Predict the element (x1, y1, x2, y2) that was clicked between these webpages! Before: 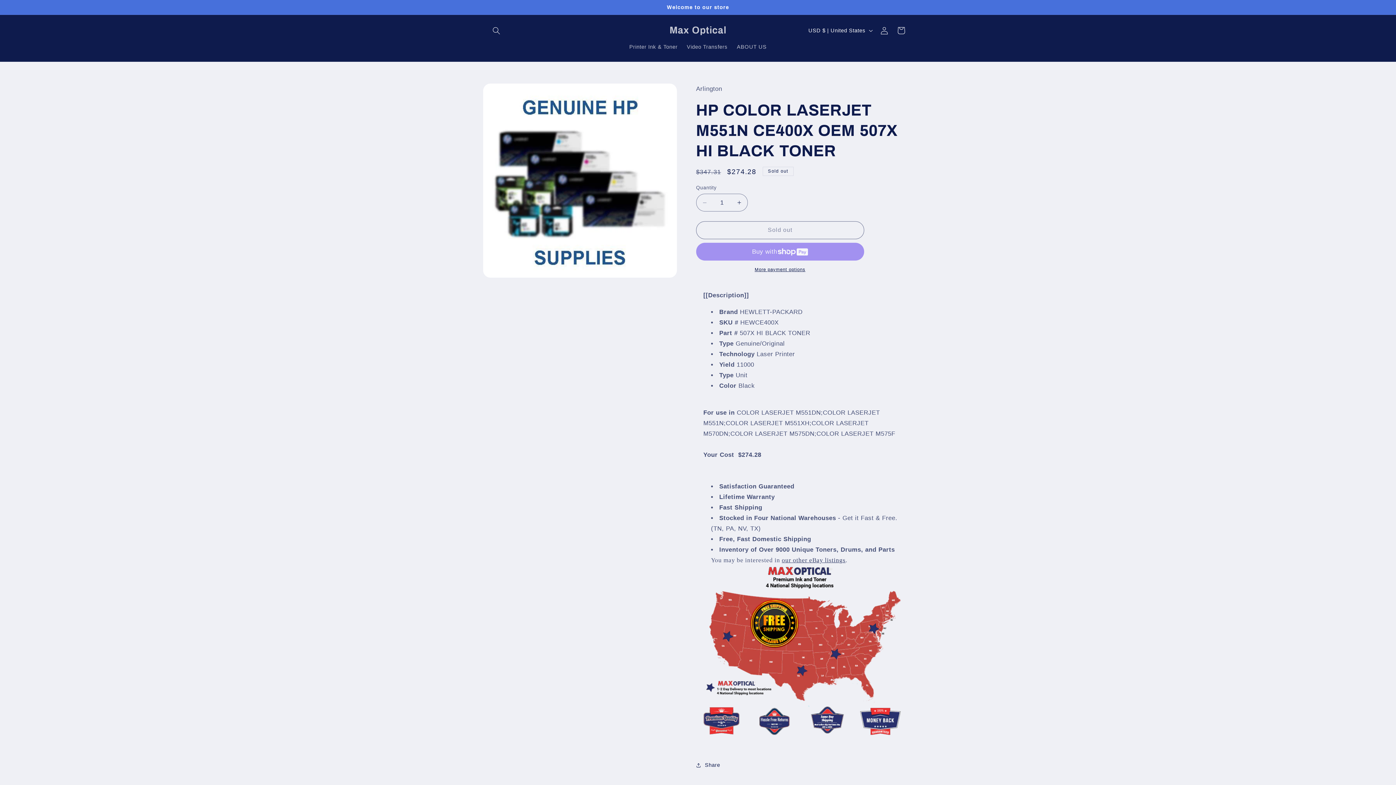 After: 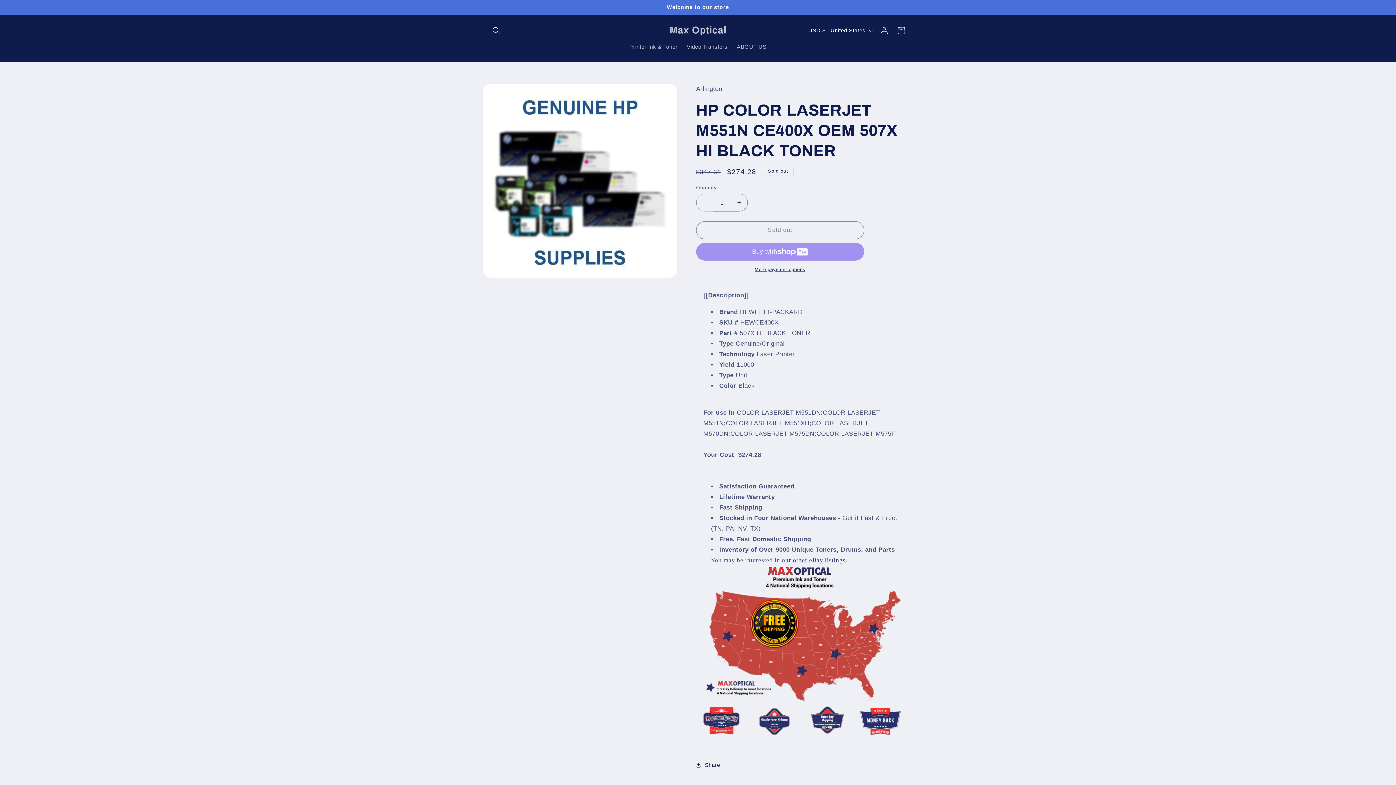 Action: label: Decrease quantity for HP COLOR LASERJET M551N CE400X OEM 507X HI BLACK TONER bbox: (696, 193, 713, 211)